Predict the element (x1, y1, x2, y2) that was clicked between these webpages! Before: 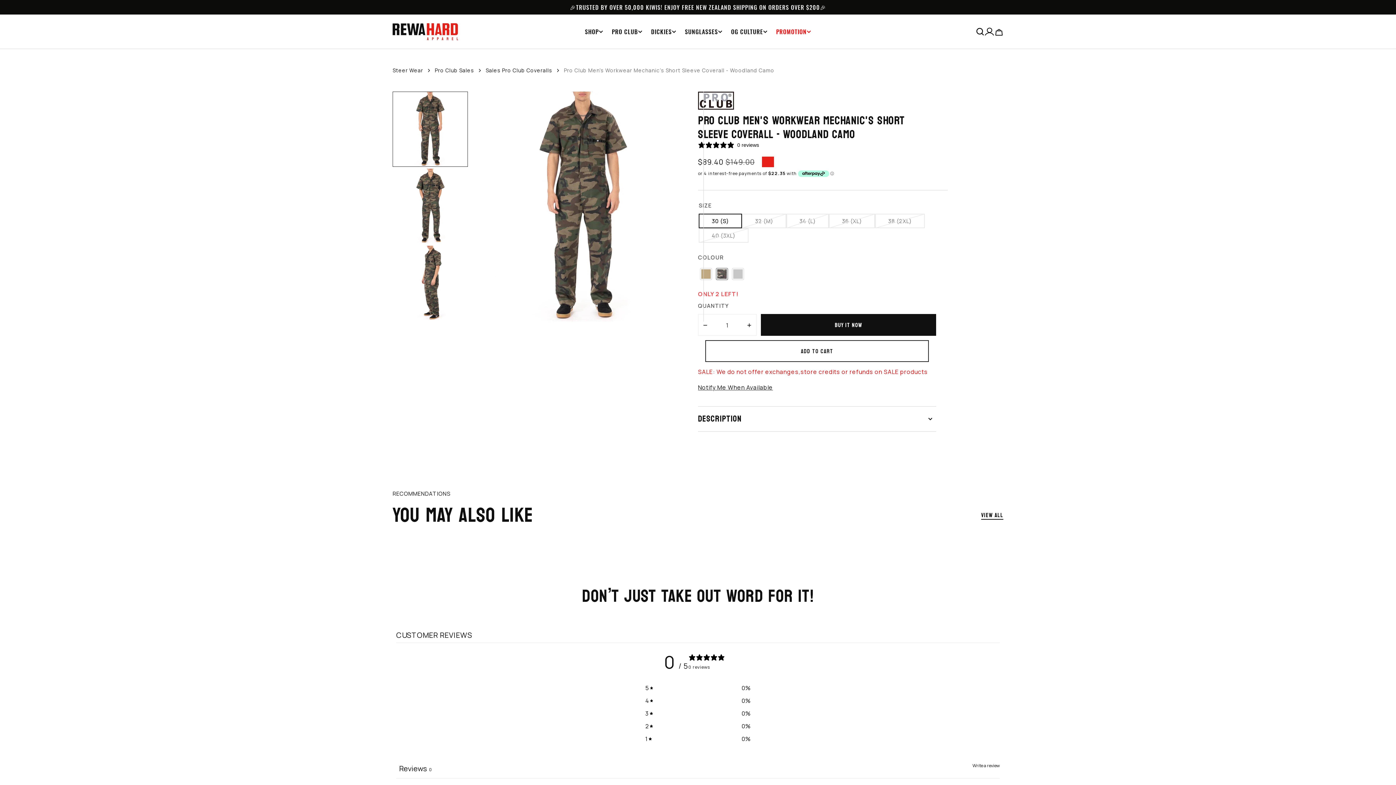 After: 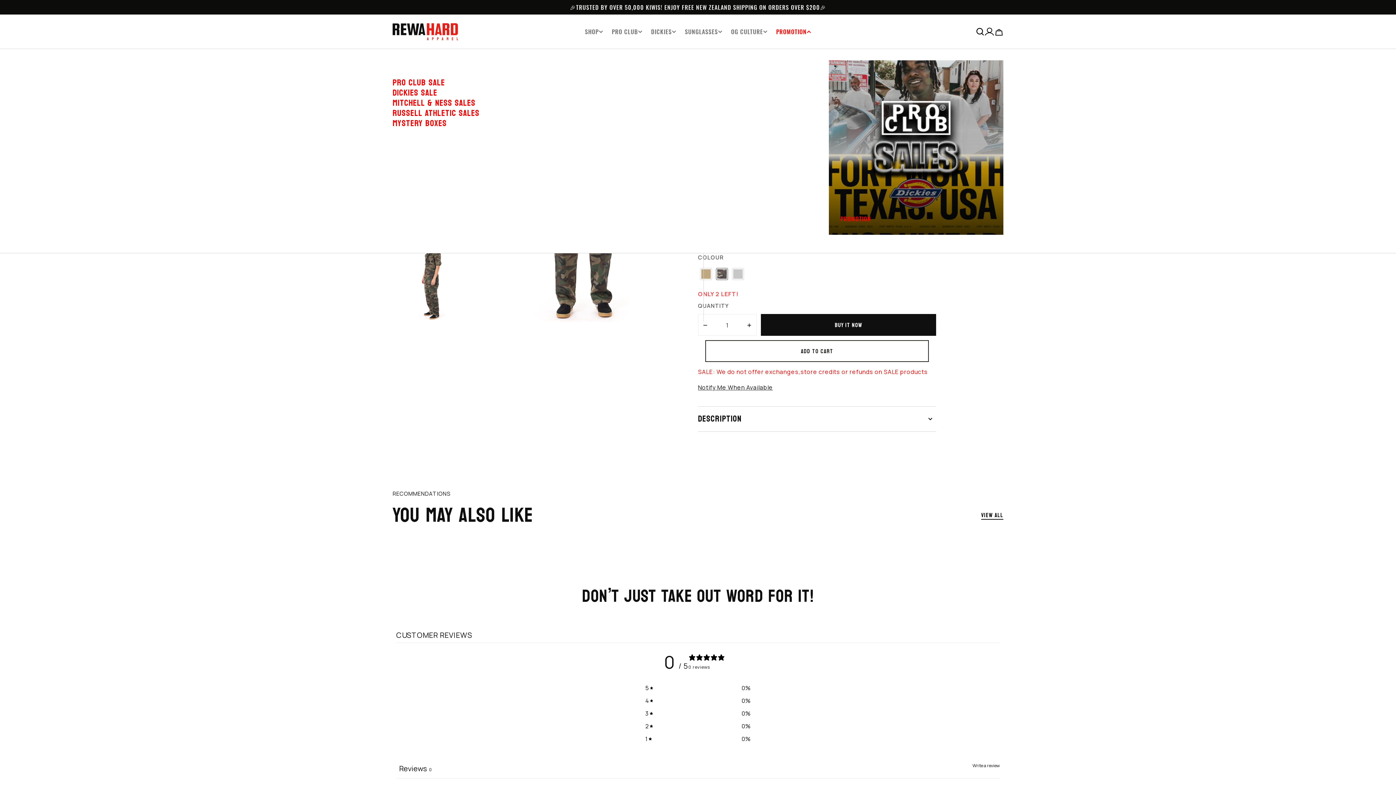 Action: label: PROMOTION bbox: (772, 27, 815, 35)